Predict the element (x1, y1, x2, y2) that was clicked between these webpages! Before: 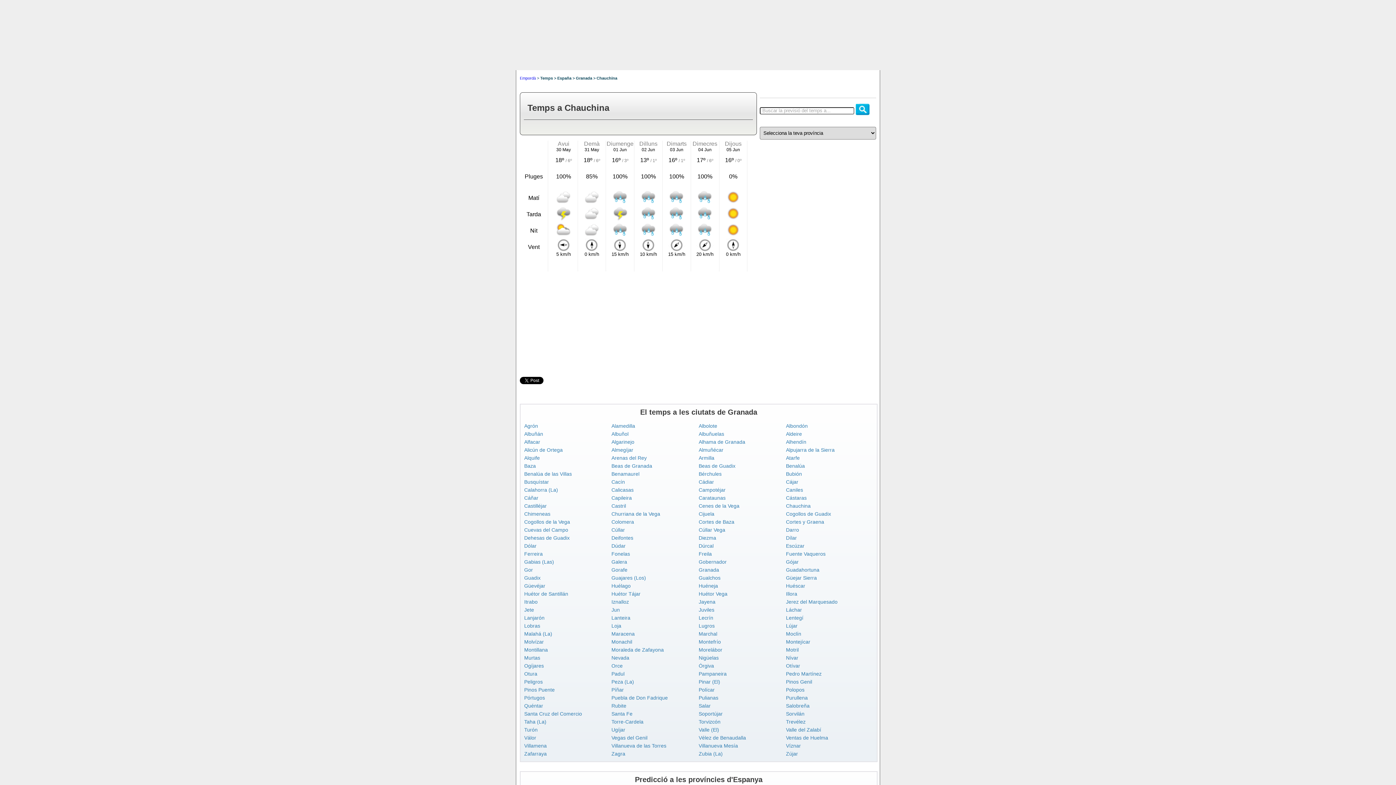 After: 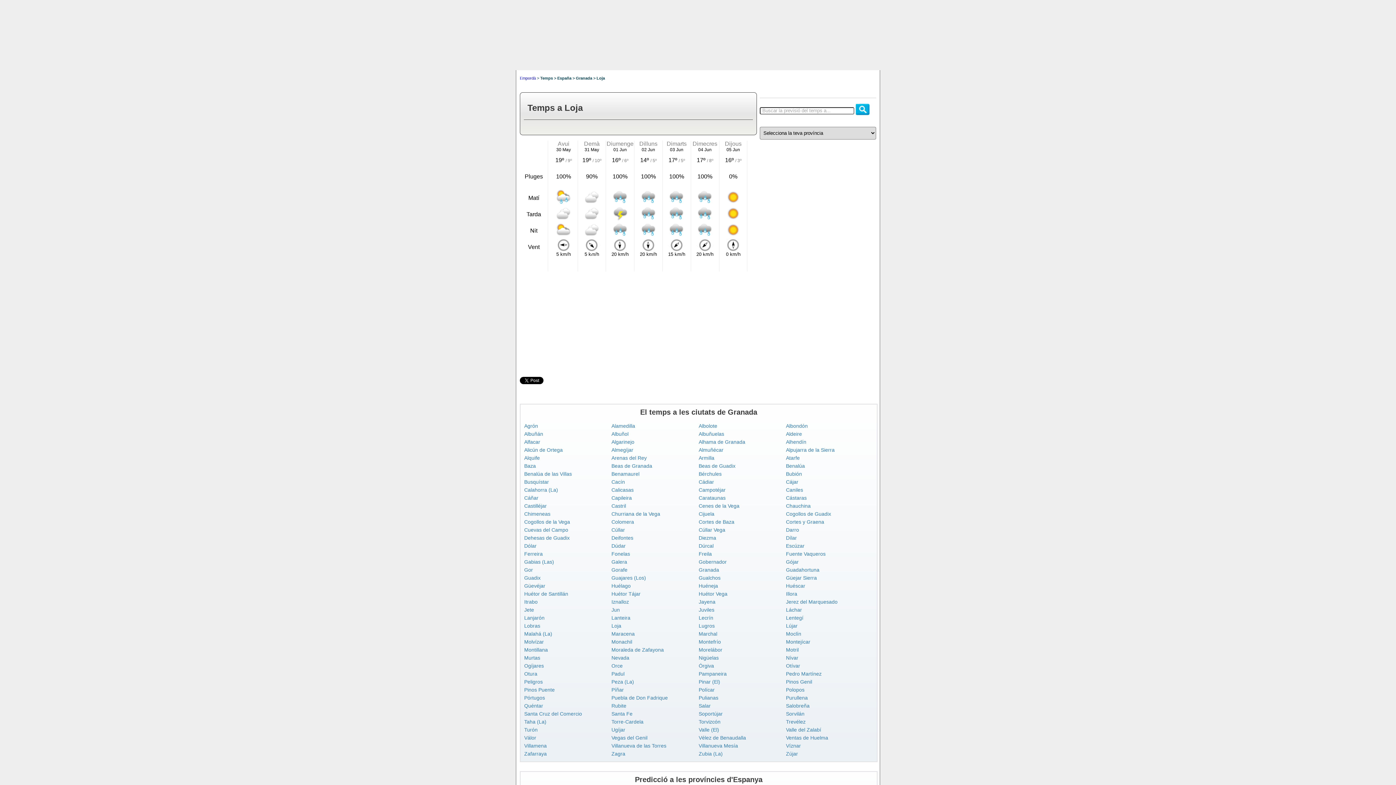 Action: bbox: (611, 623, 621, 629) label: Loja